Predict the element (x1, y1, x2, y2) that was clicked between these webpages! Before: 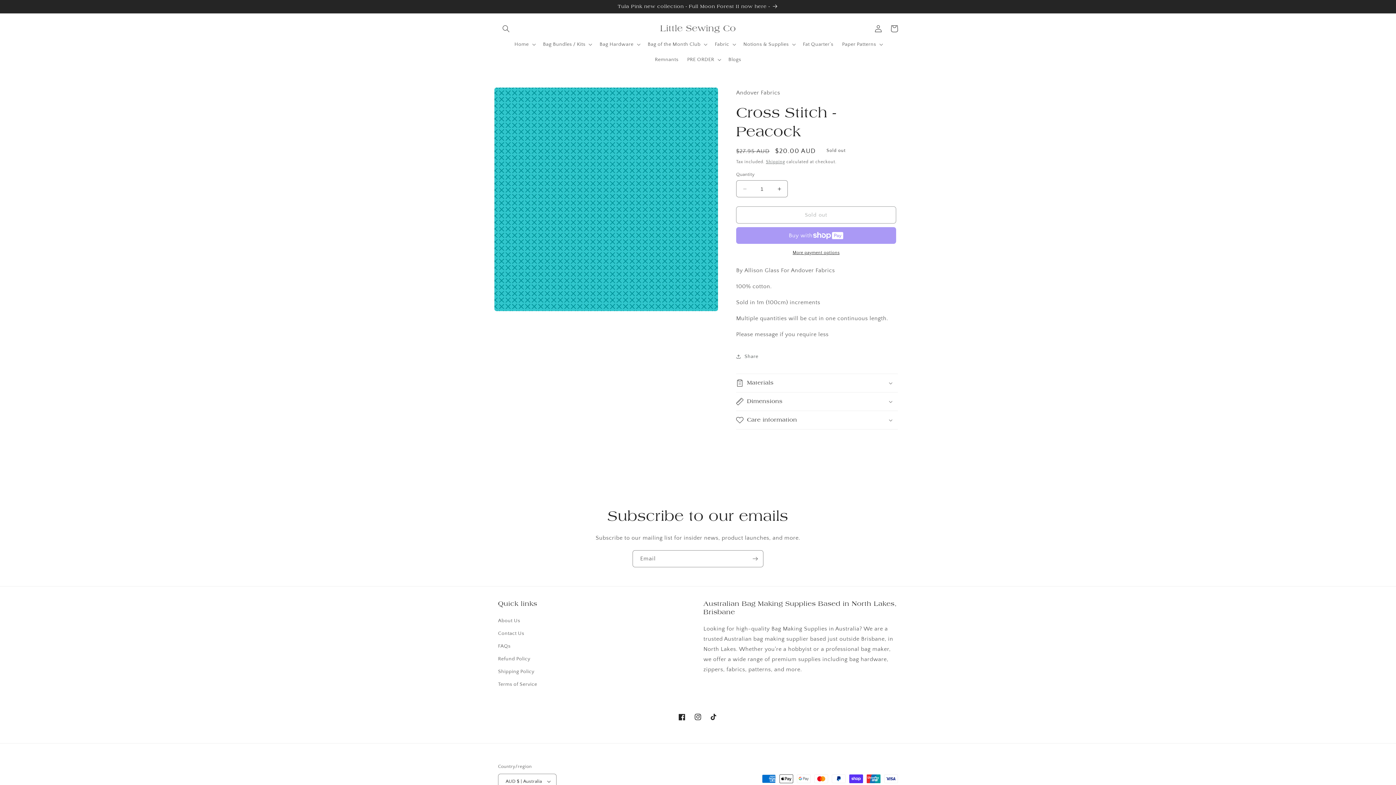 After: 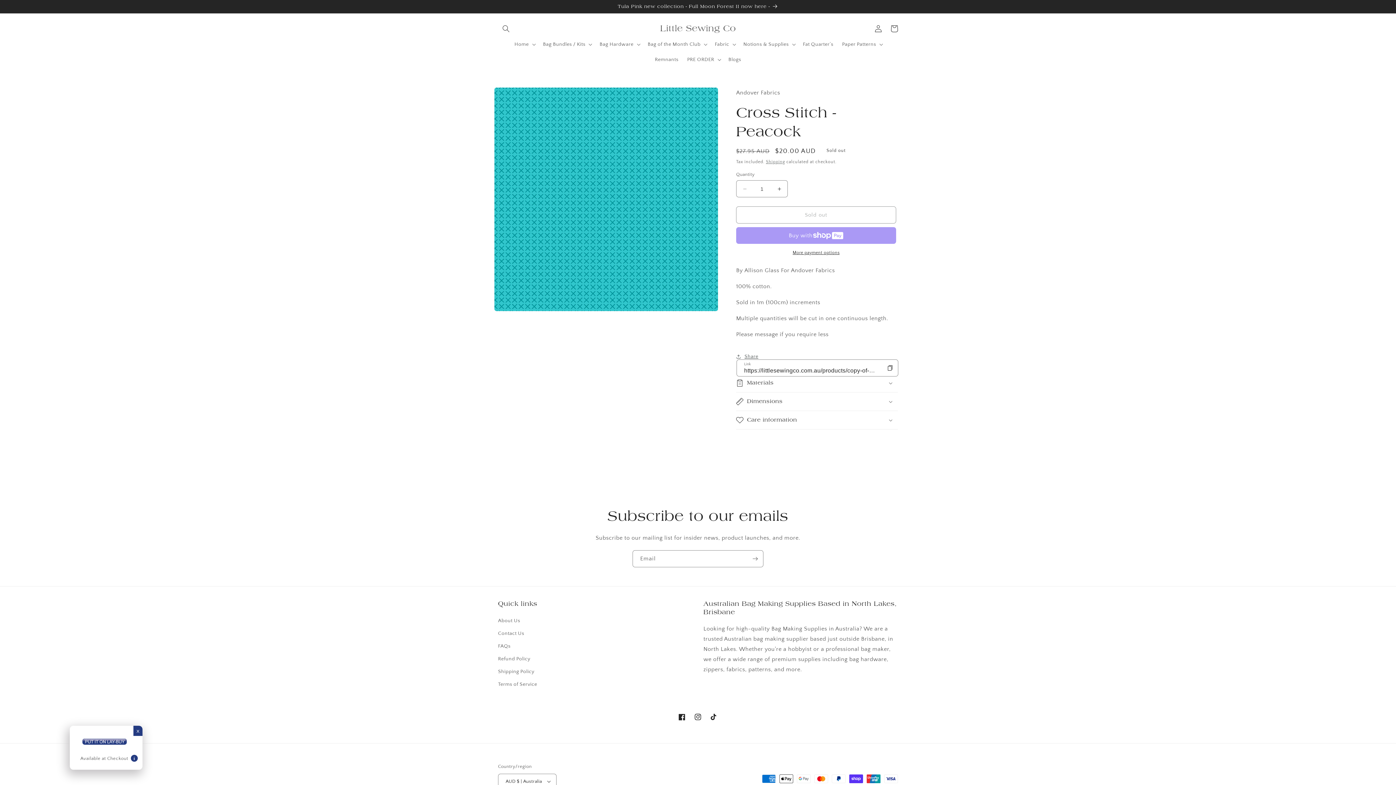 Action: label: Share bbox: (736, 348, 758, 364)